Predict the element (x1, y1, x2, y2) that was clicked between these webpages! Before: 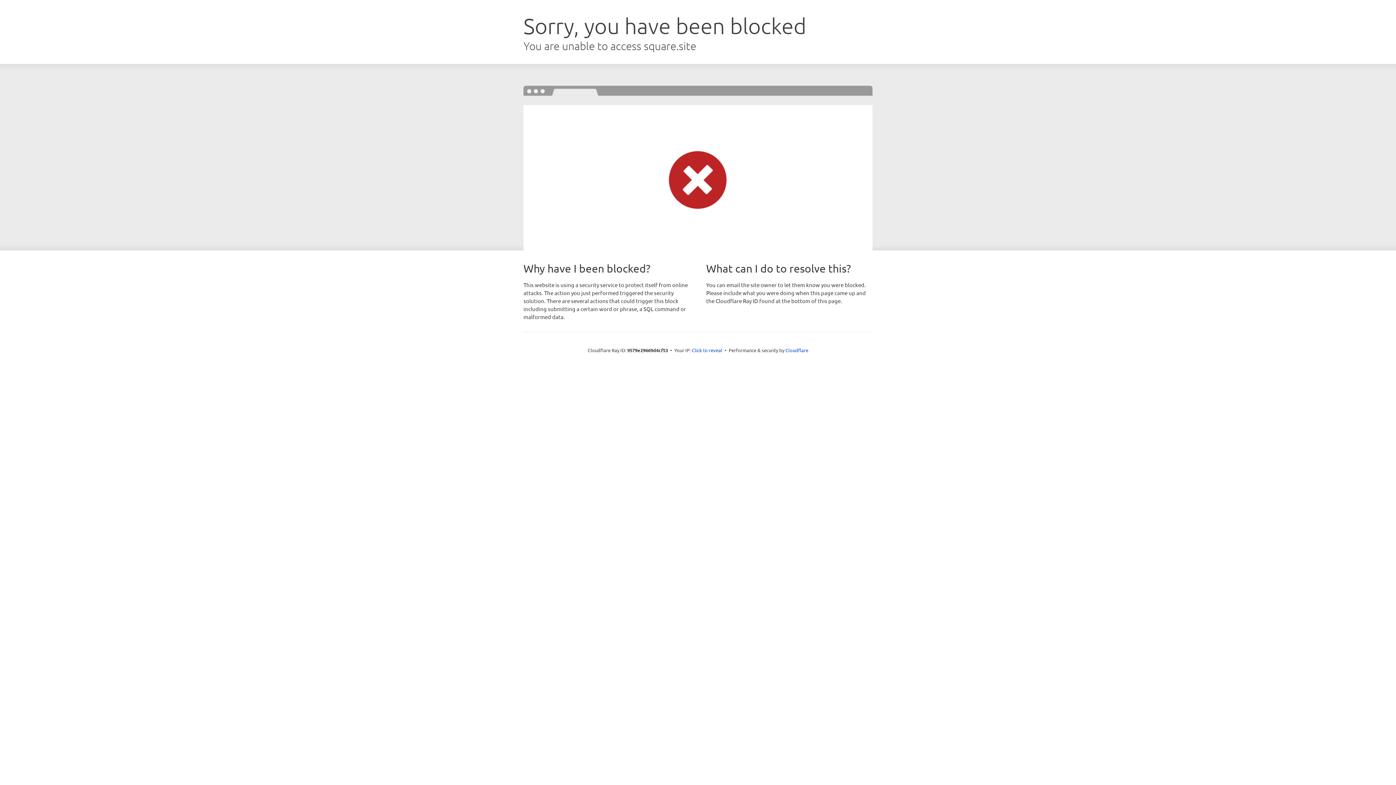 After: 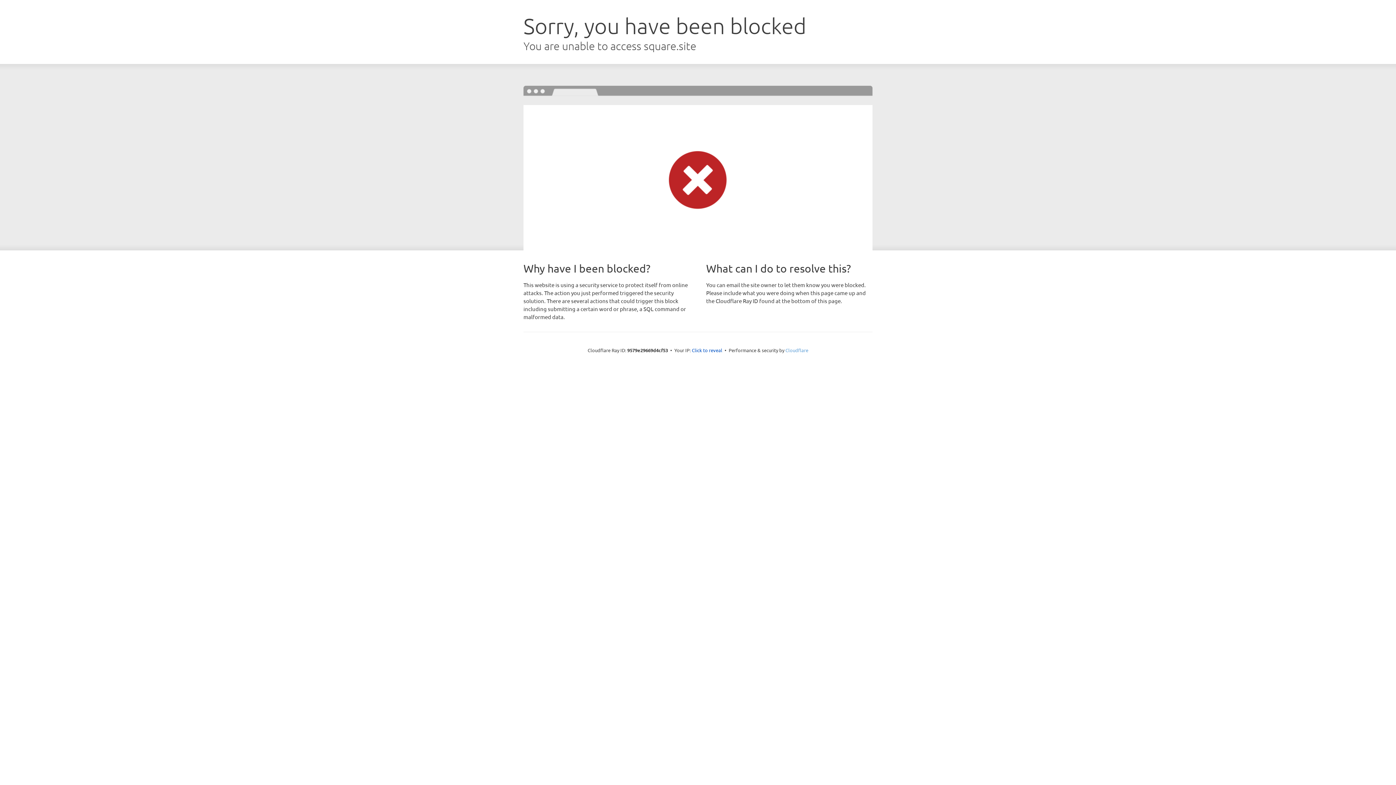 Action: bbox: (785, 347, 808, 353) label: Cloudflare